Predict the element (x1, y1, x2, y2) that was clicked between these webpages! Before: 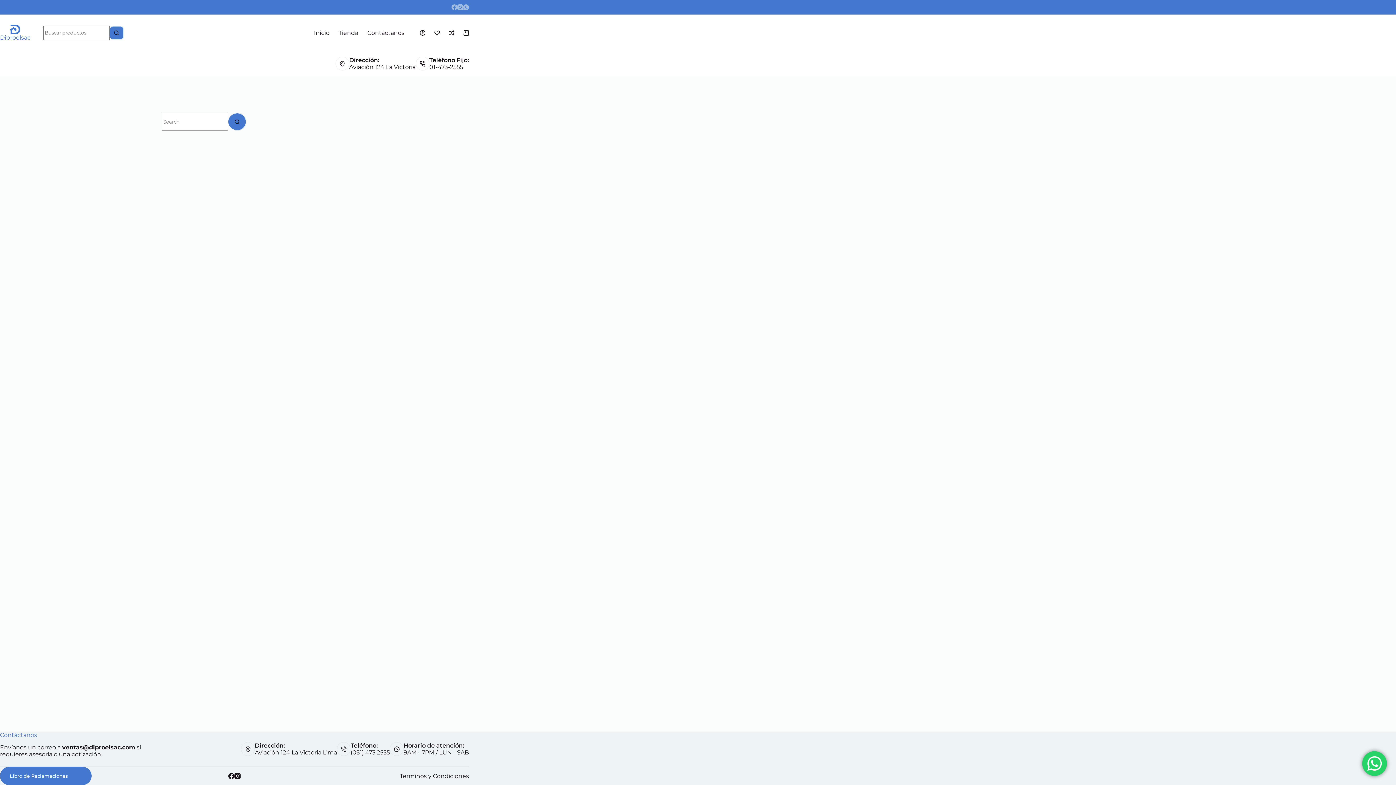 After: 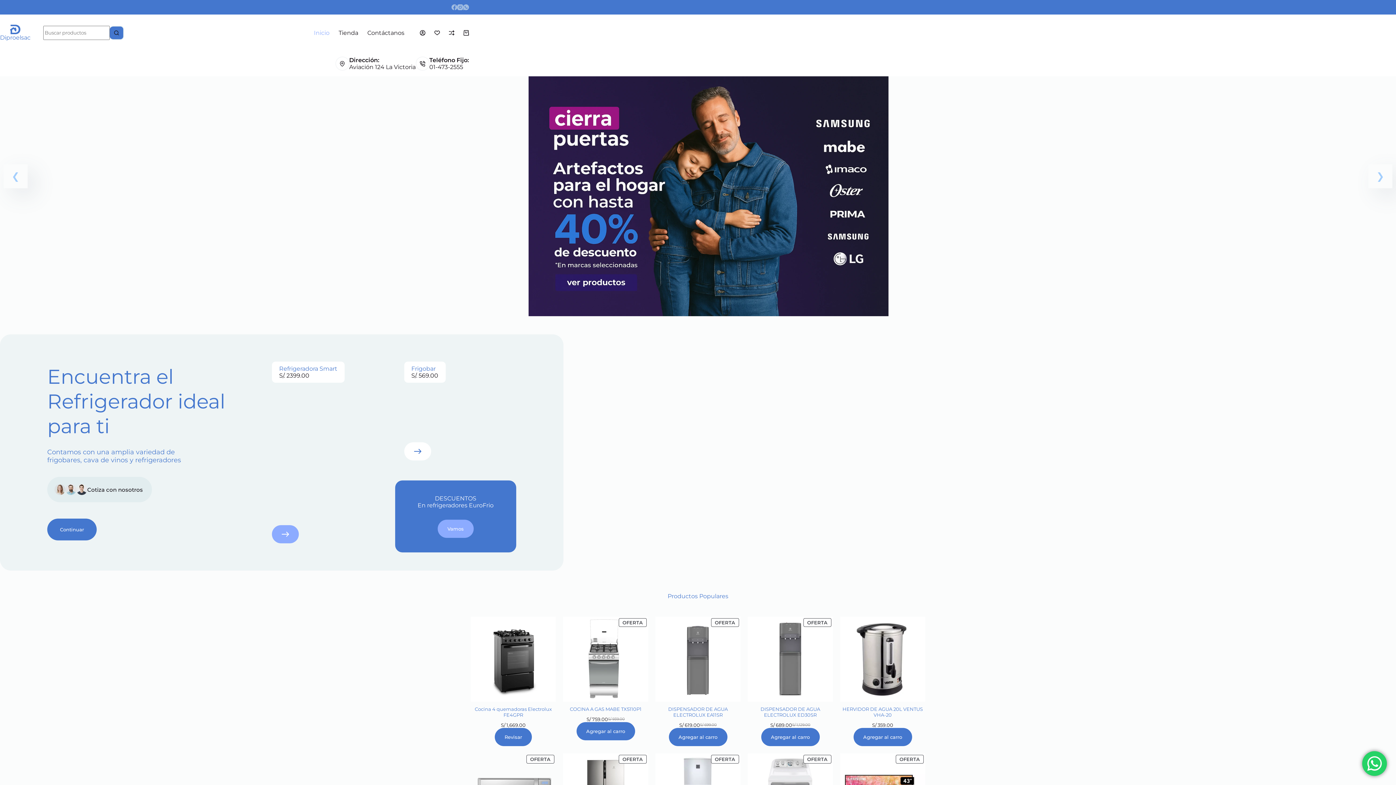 Action: bbox: (309, 14, 334, 50) label: Inicio